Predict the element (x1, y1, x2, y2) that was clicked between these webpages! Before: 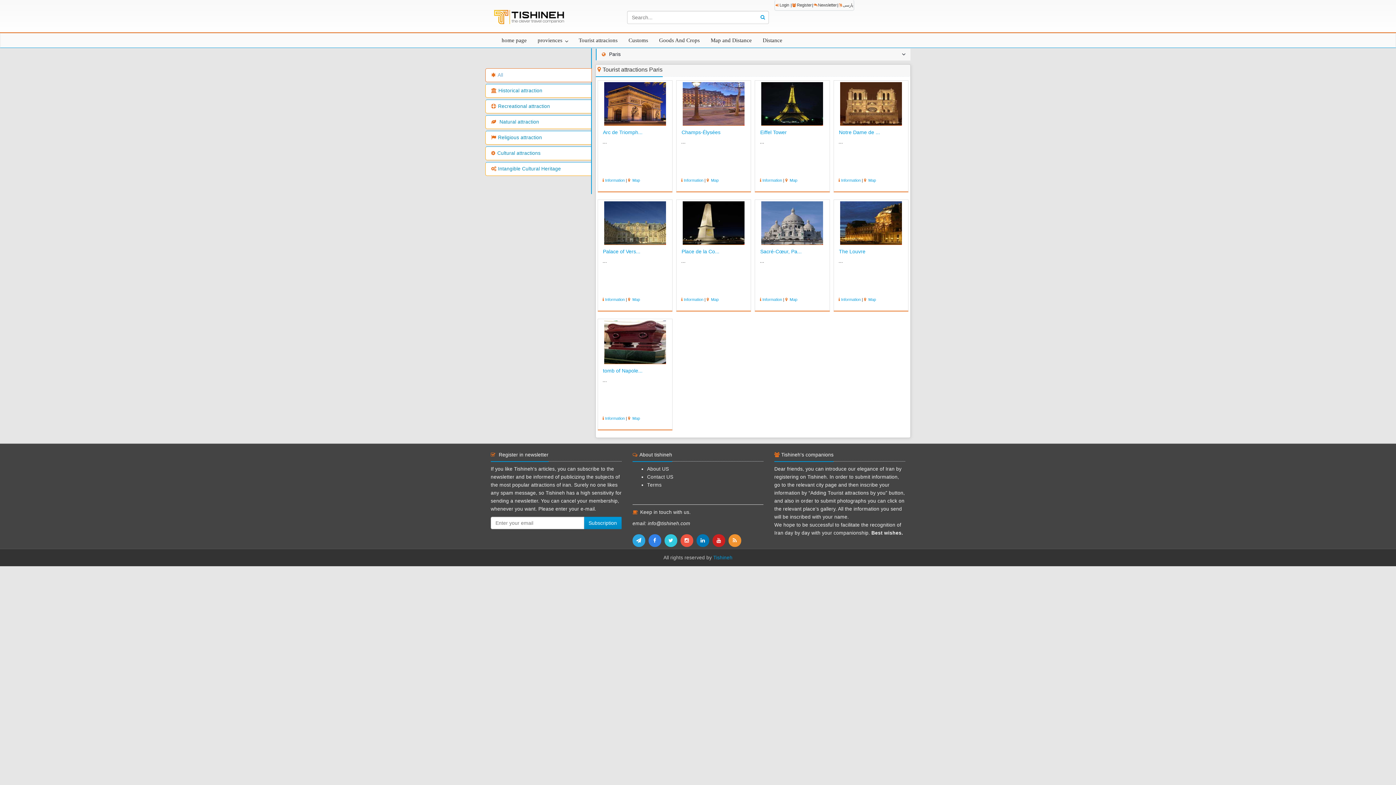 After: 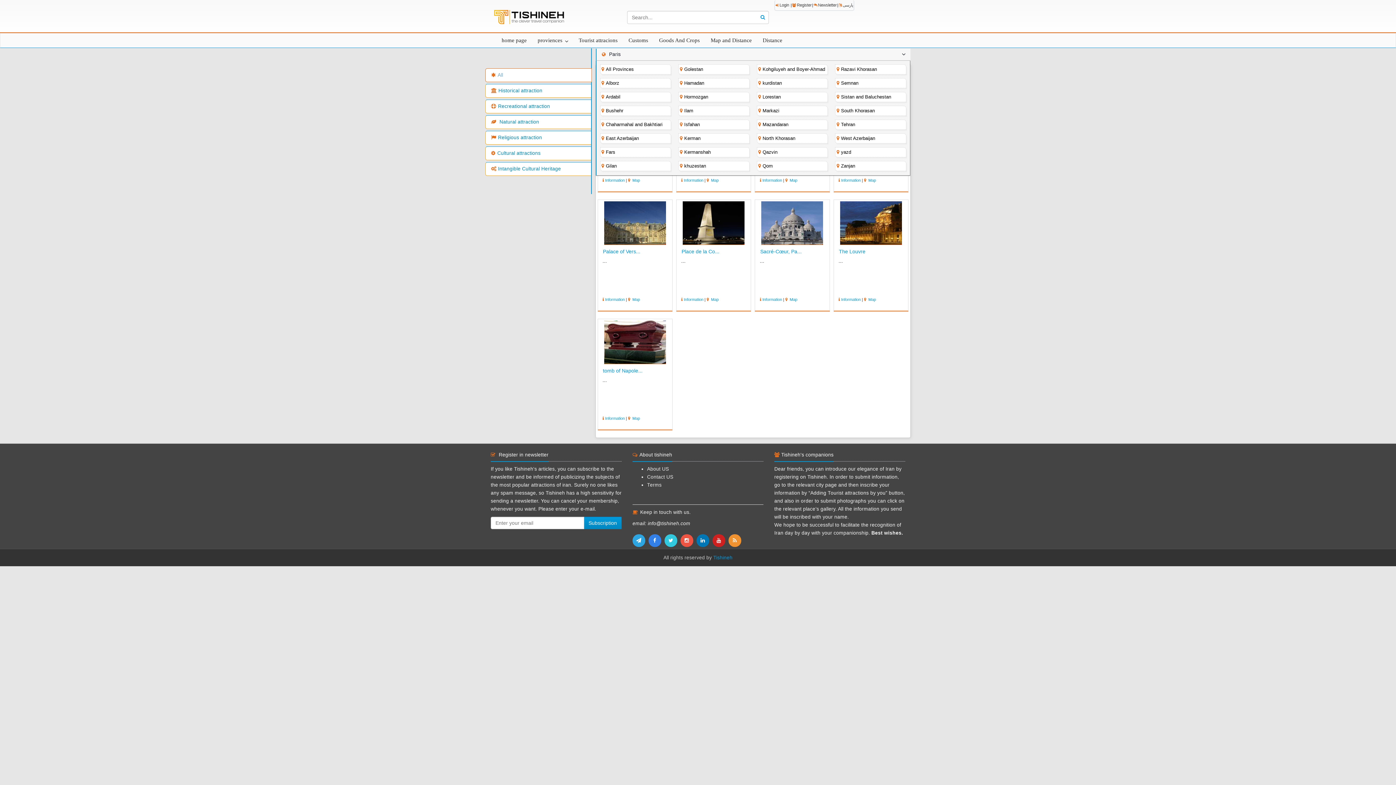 Action: label: Paris bbox: (595, 48, 910, 60)